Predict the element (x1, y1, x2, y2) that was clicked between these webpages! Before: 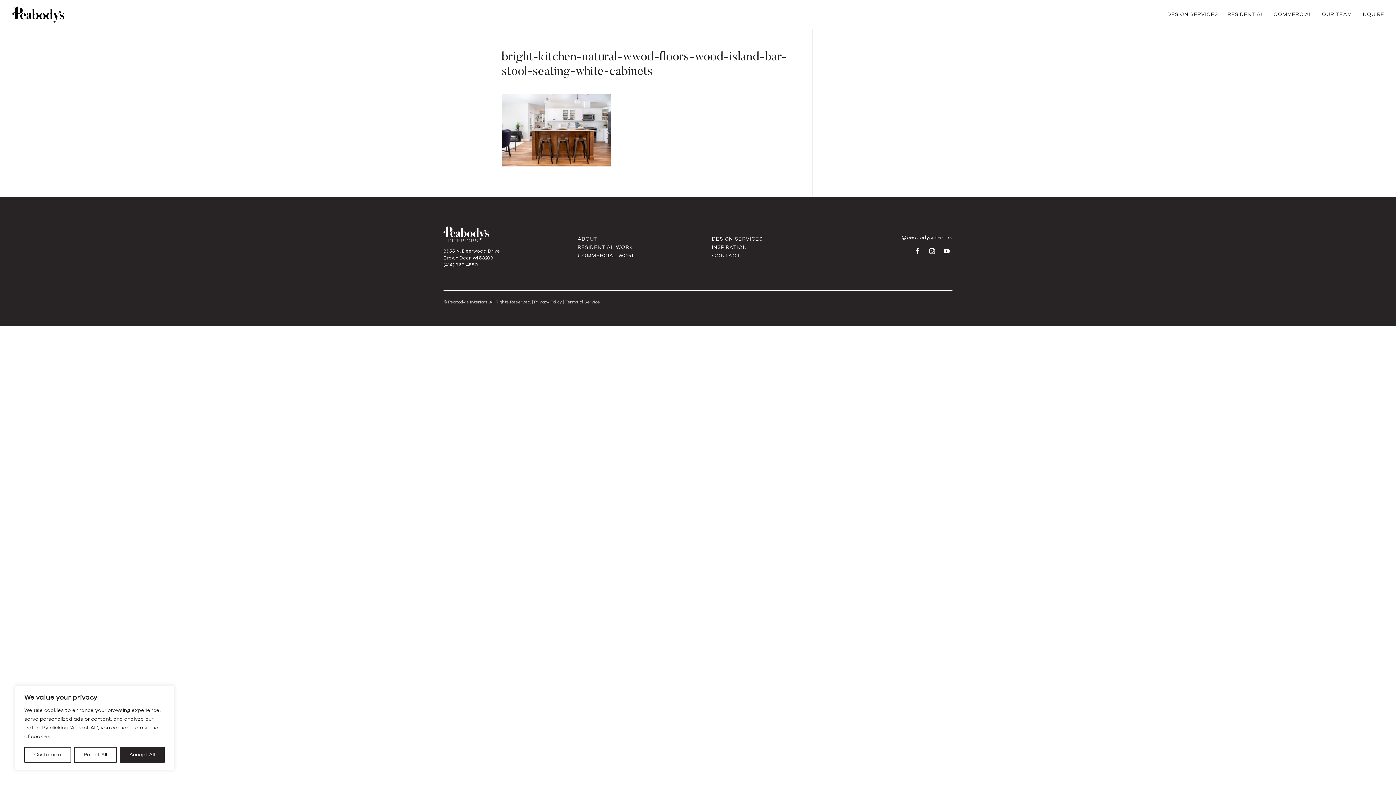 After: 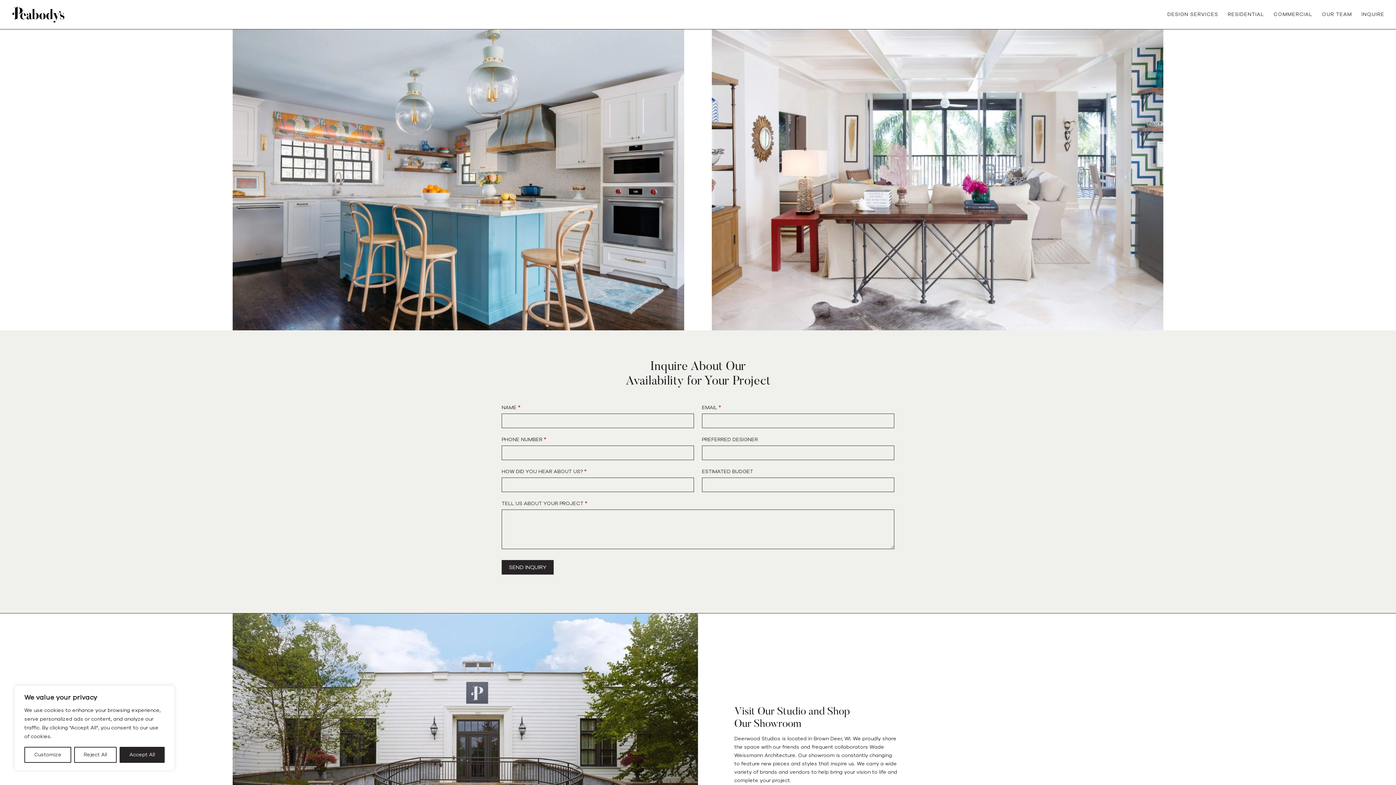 Action: bbox: (712, 252, 740, 259) label: CONTACT